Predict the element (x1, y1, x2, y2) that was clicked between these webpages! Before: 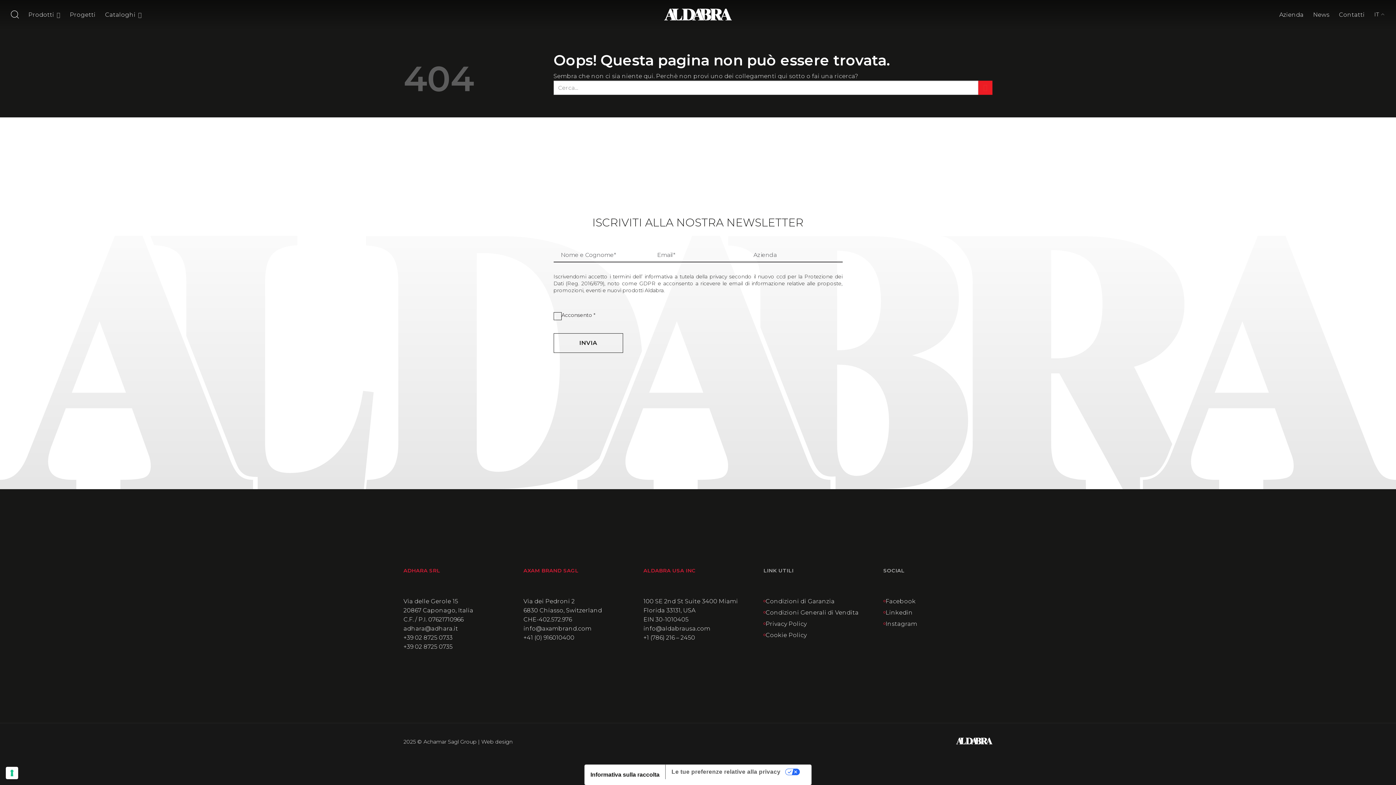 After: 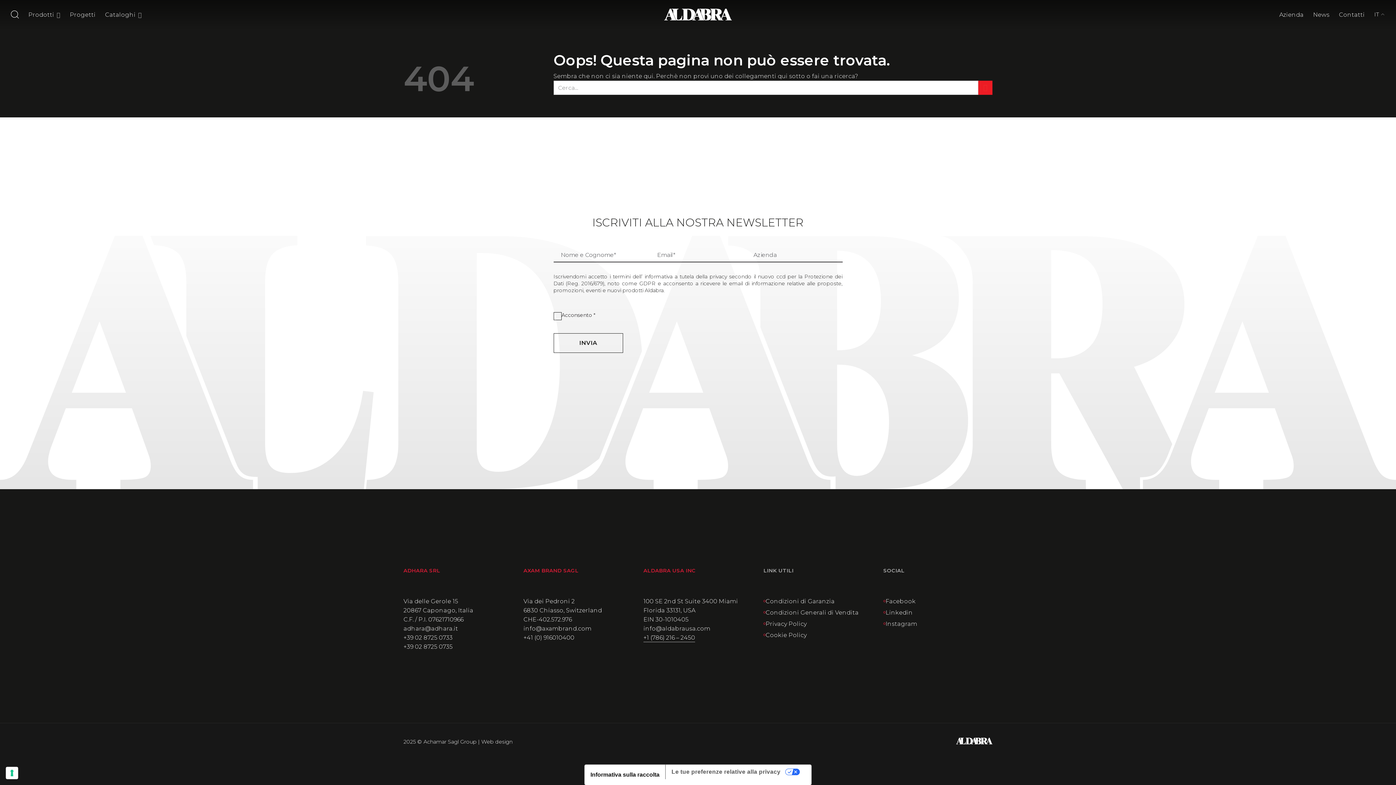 Action: bbox: (643, 633, 695, 642) label: +1 (786) 216 – 2450